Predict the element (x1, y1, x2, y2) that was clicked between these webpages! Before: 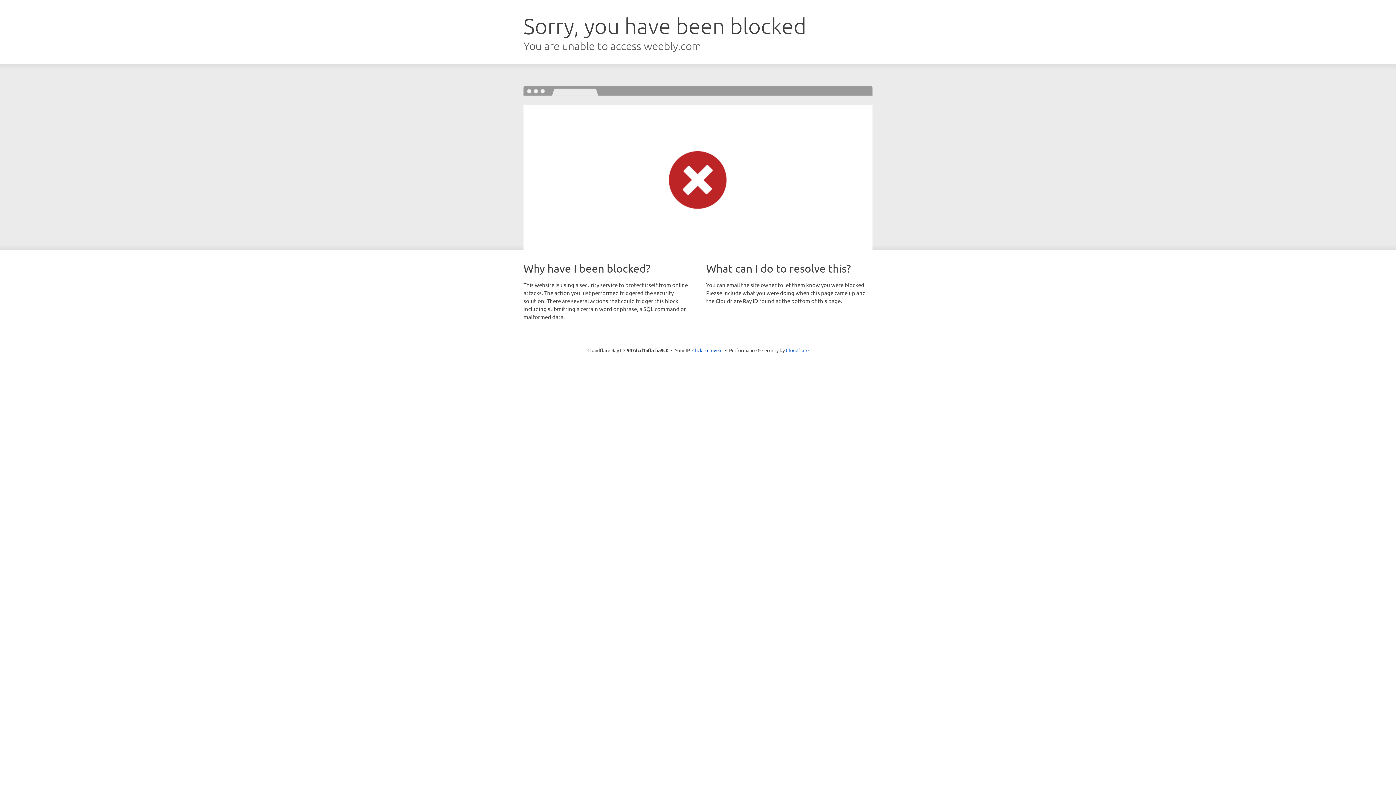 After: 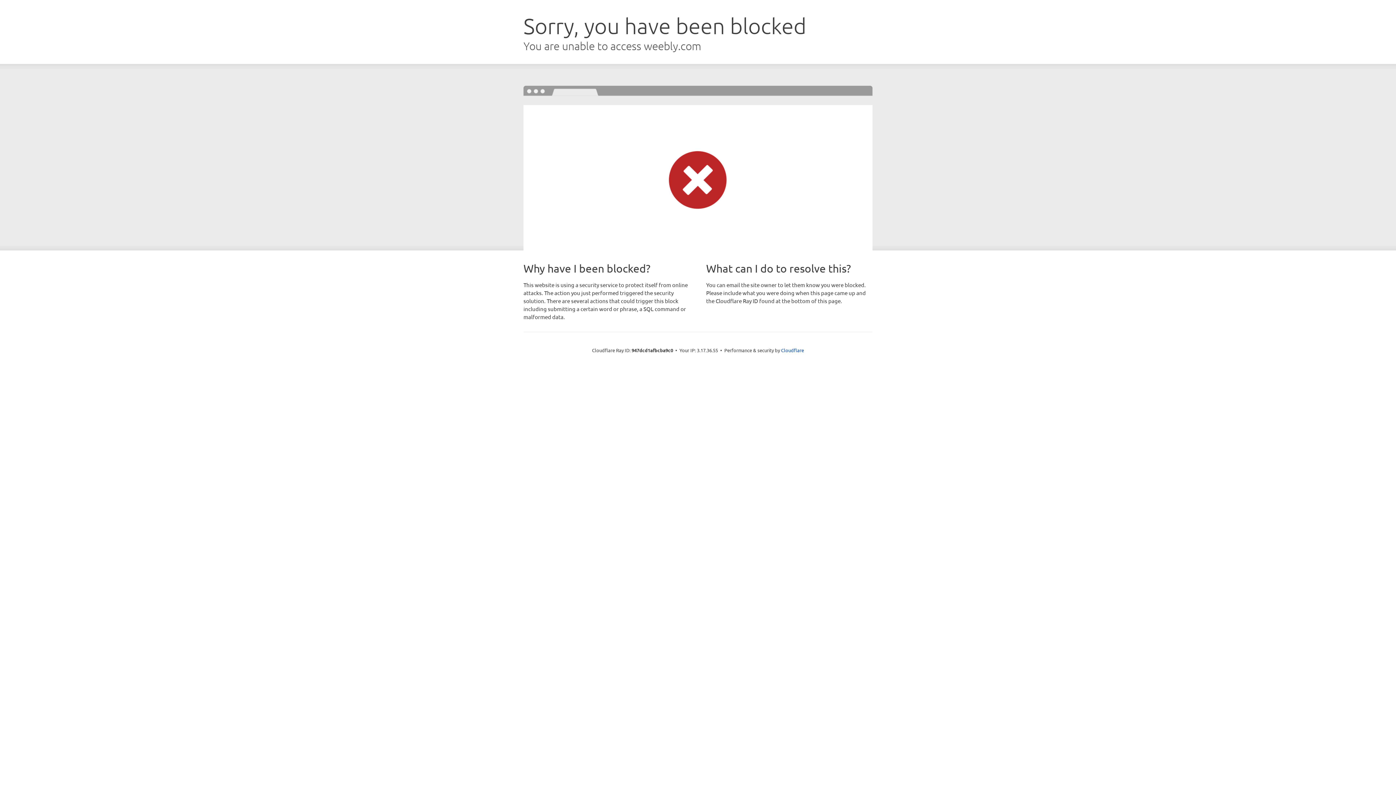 Action: bbox: (692, 346, 722, 353) label: Click to reveal